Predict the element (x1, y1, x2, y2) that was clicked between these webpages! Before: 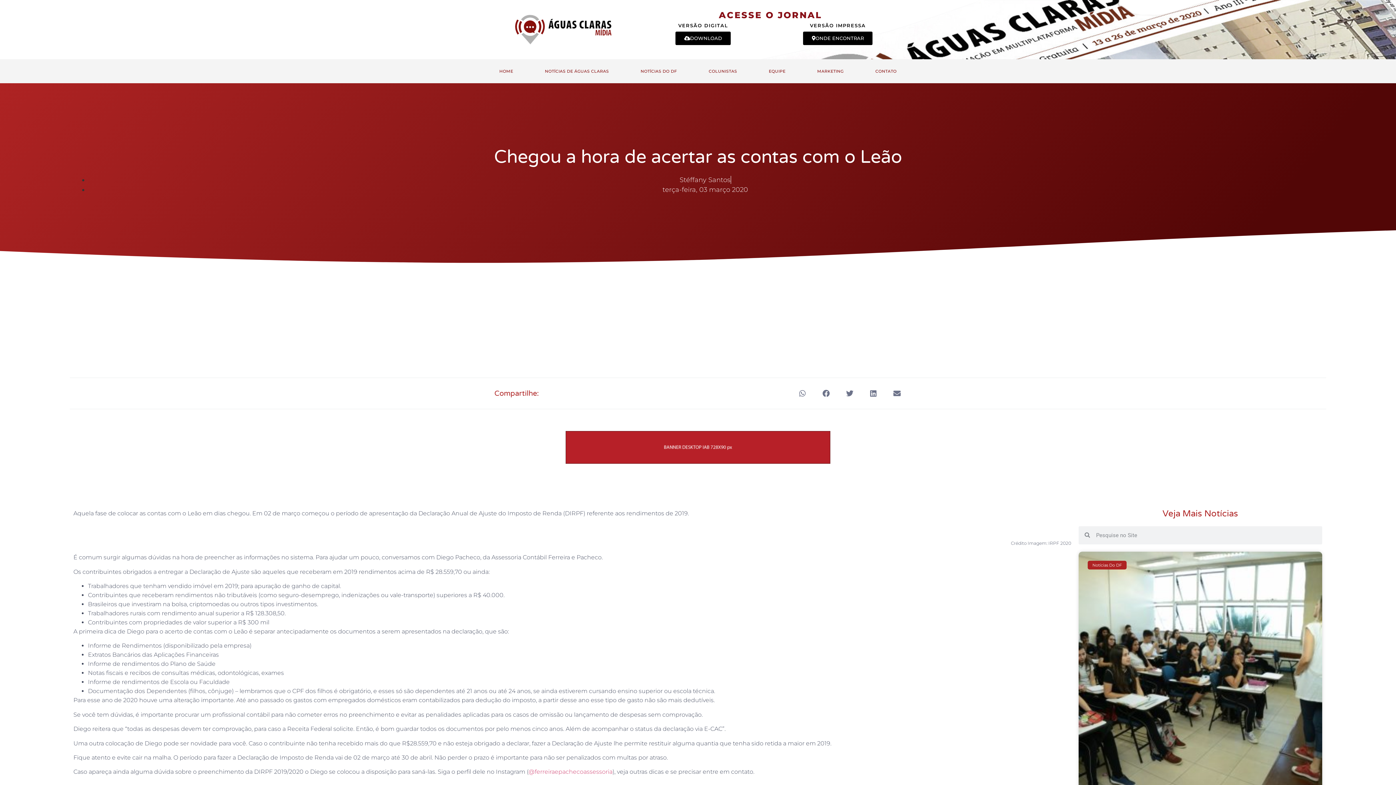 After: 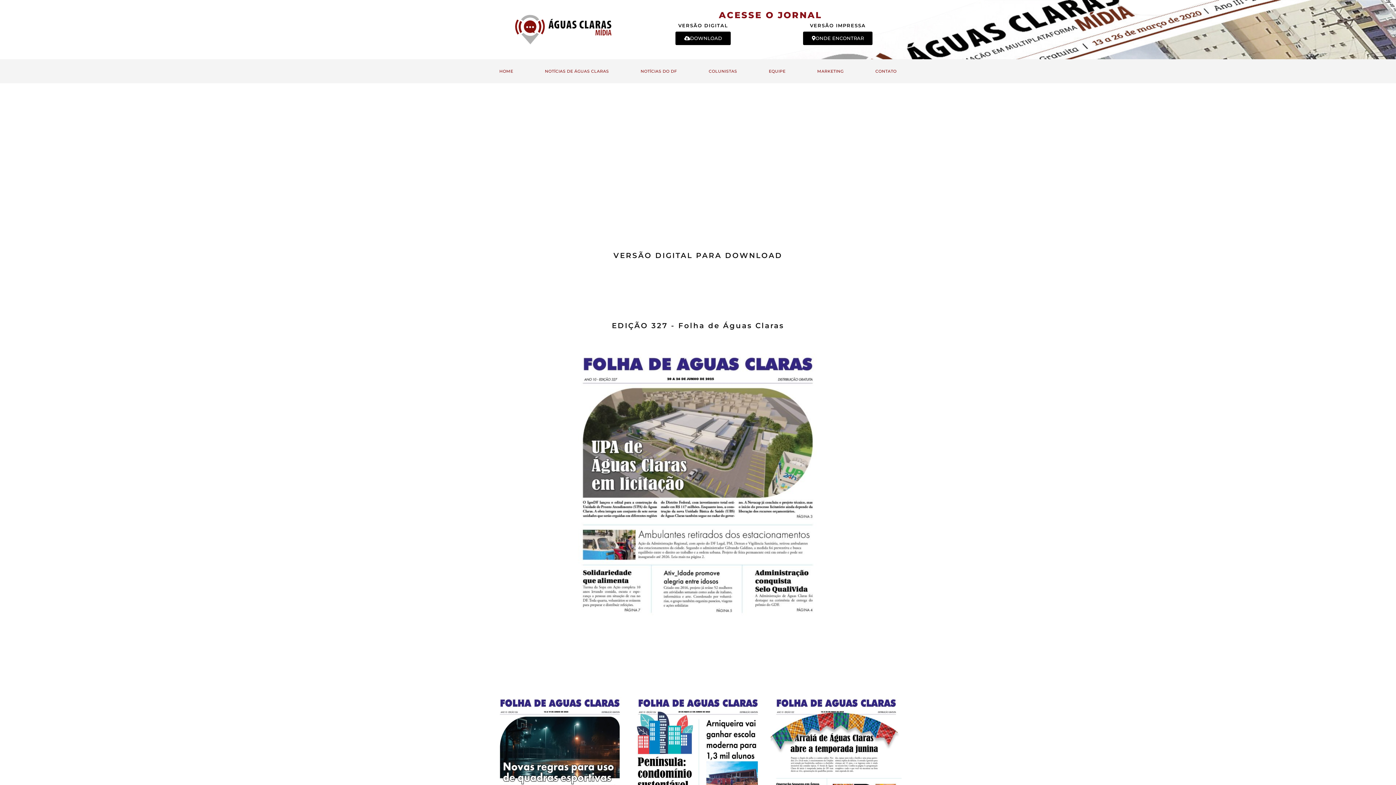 Action: bbox: (675, 31, 731, 44) label: DOWNLOAD